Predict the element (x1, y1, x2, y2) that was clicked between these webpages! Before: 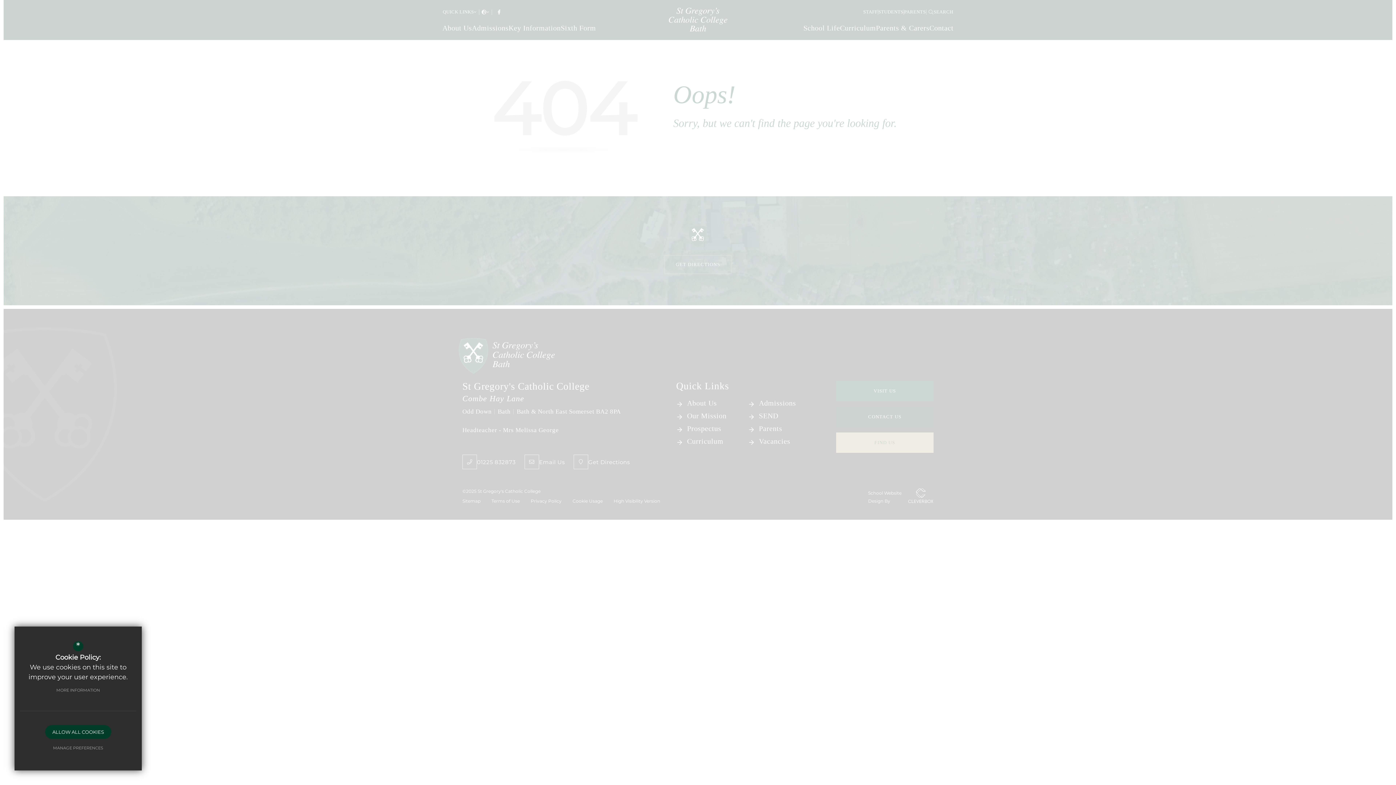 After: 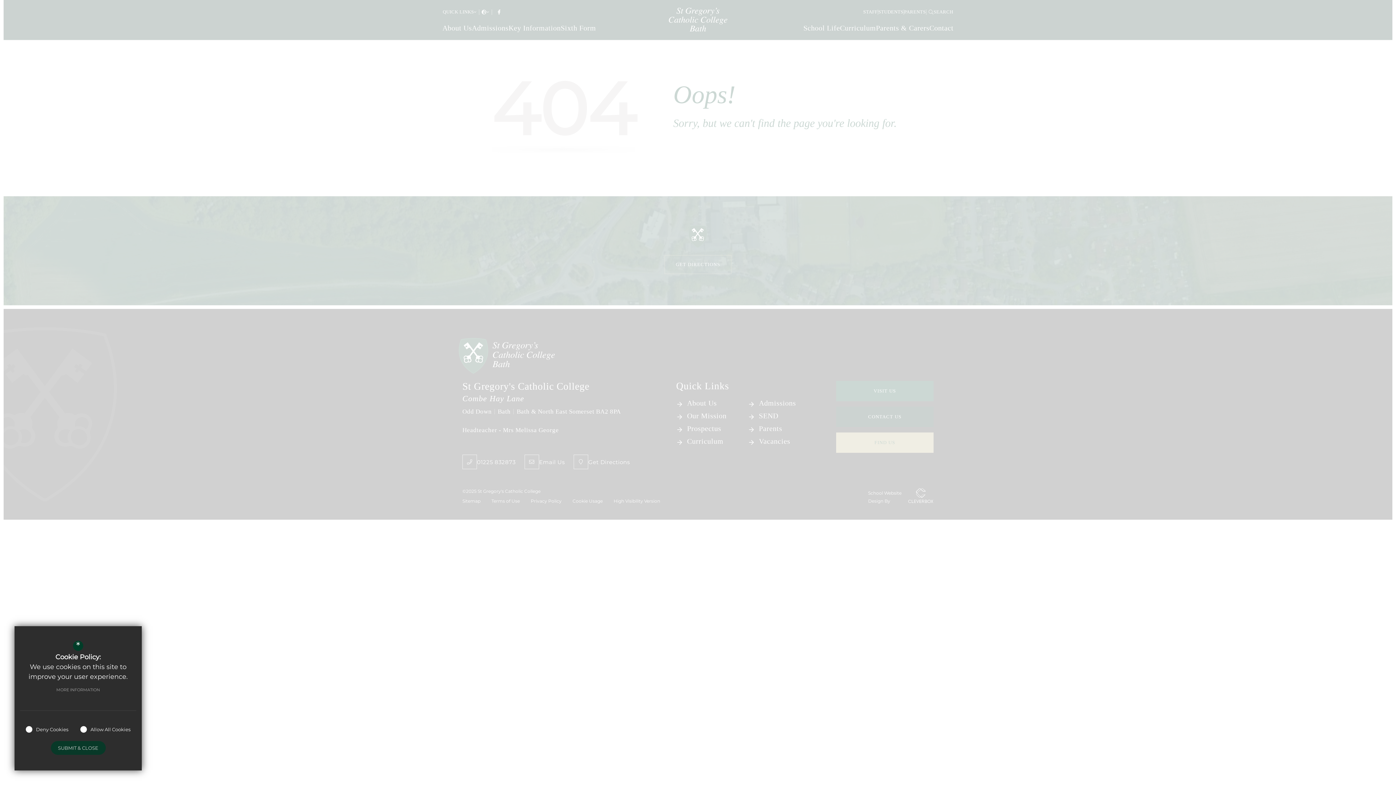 Action: label: MANAGE PREFERENCES bbox: (45, 741, 110, 755)